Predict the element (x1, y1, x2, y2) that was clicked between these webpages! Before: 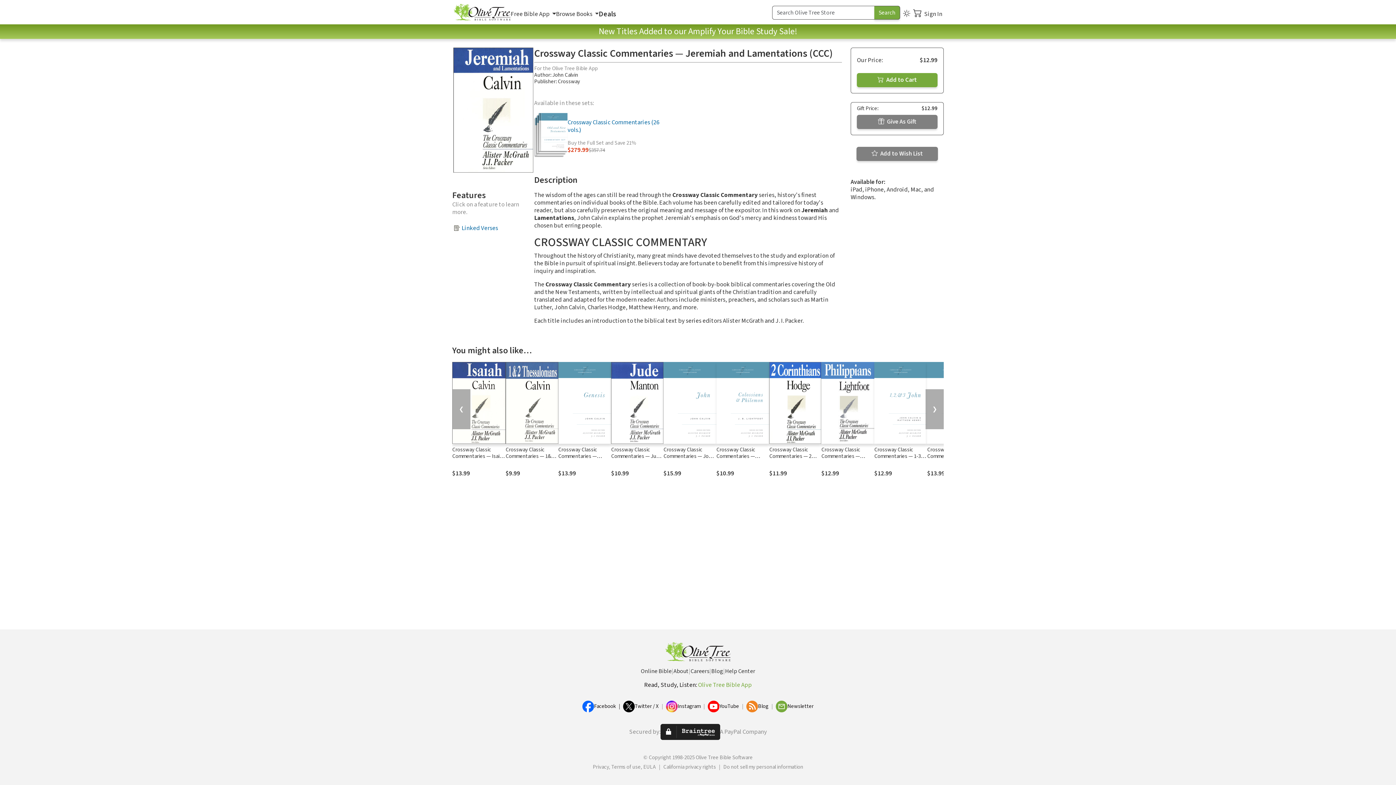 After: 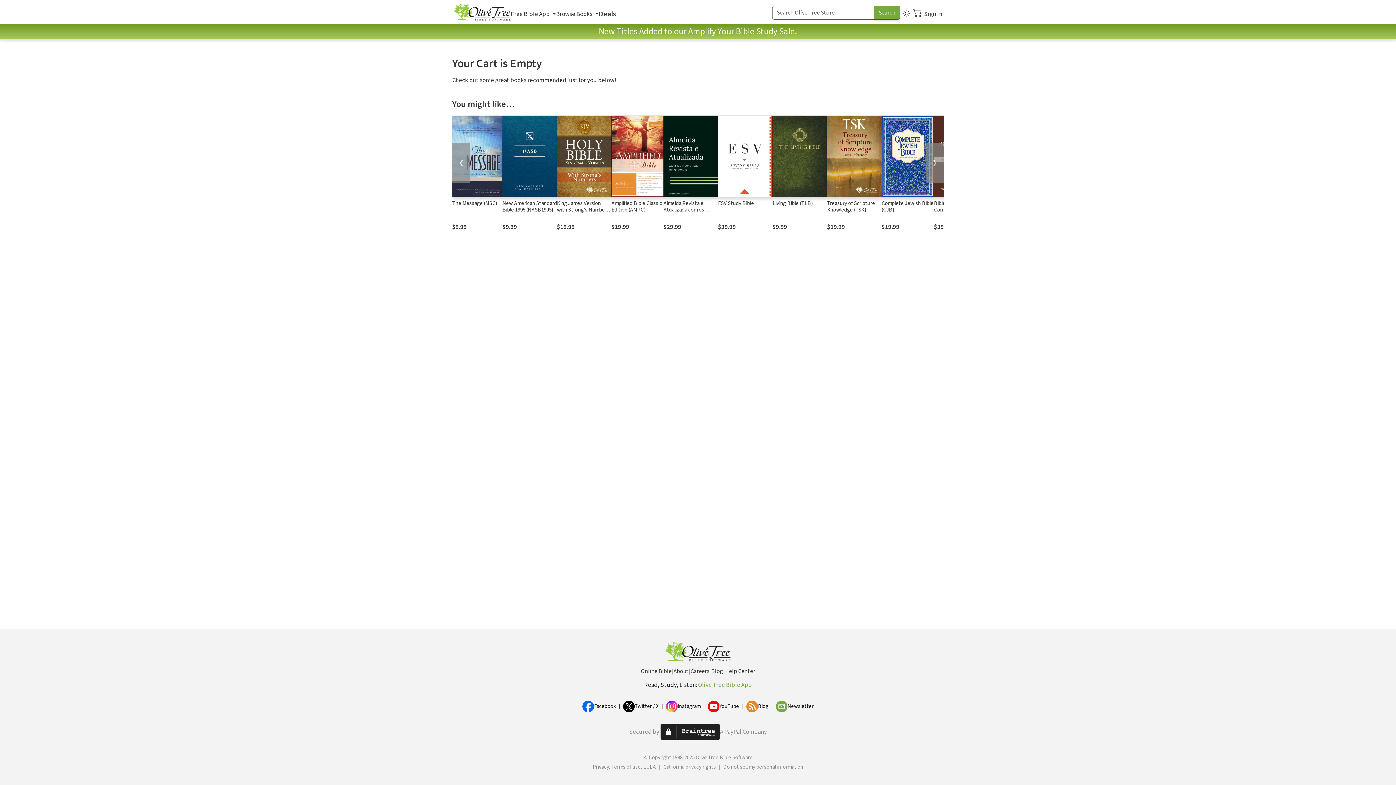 Action: bbox: (913, 8, 924, 19)